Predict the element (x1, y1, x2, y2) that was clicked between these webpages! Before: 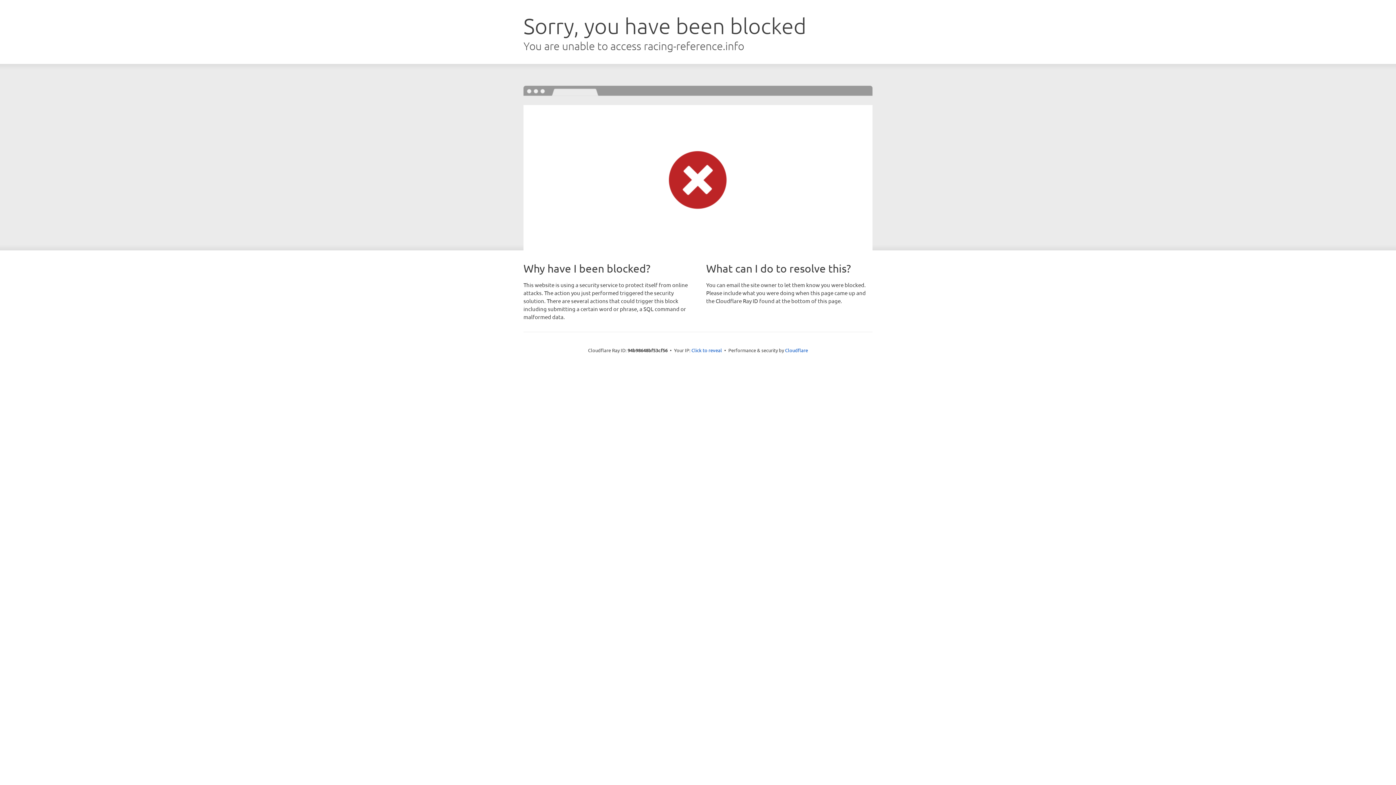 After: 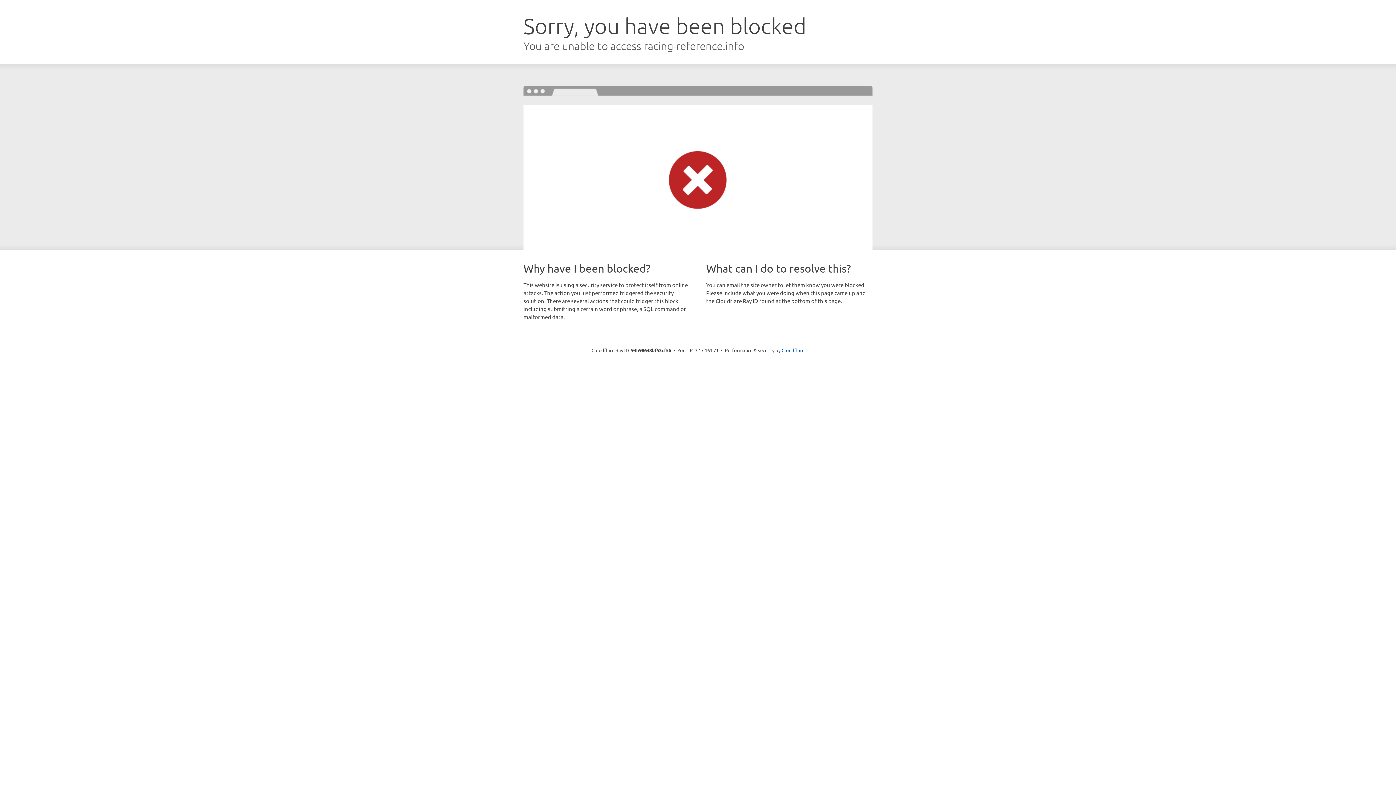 Action: bbox: (691, 346, 722, 353) label: Click to reveal